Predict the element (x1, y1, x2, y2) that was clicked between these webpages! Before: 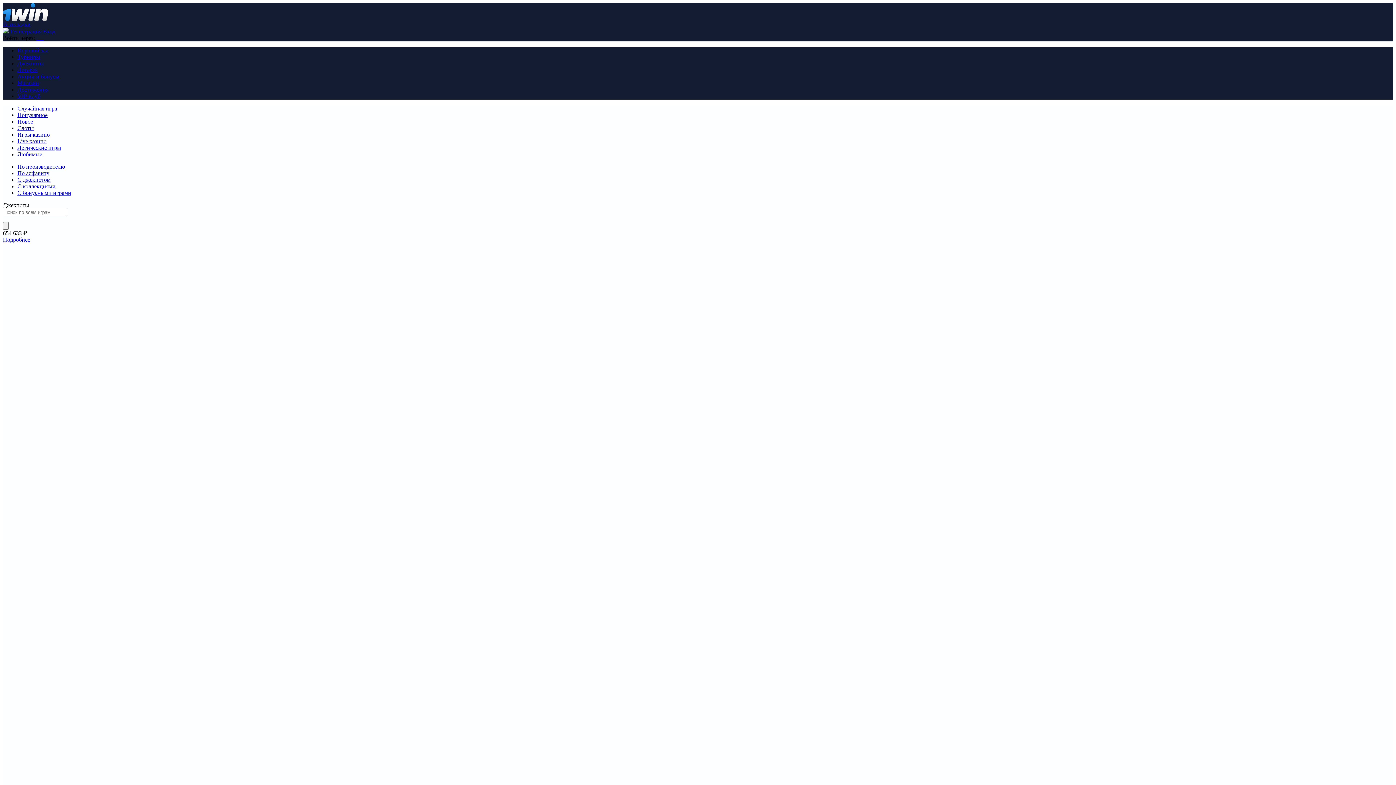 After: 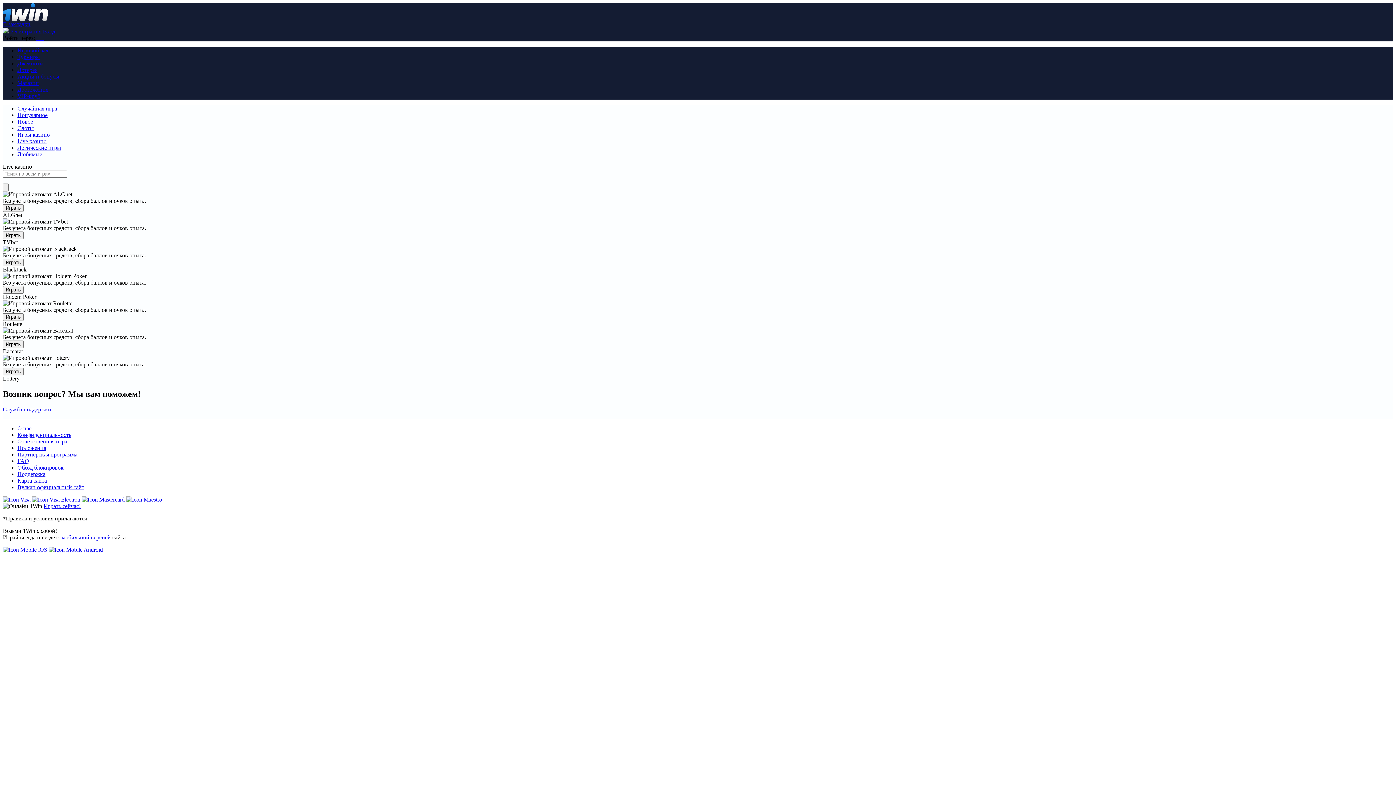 Action: bbox: (17, 138, 46, 144) label: Live казино